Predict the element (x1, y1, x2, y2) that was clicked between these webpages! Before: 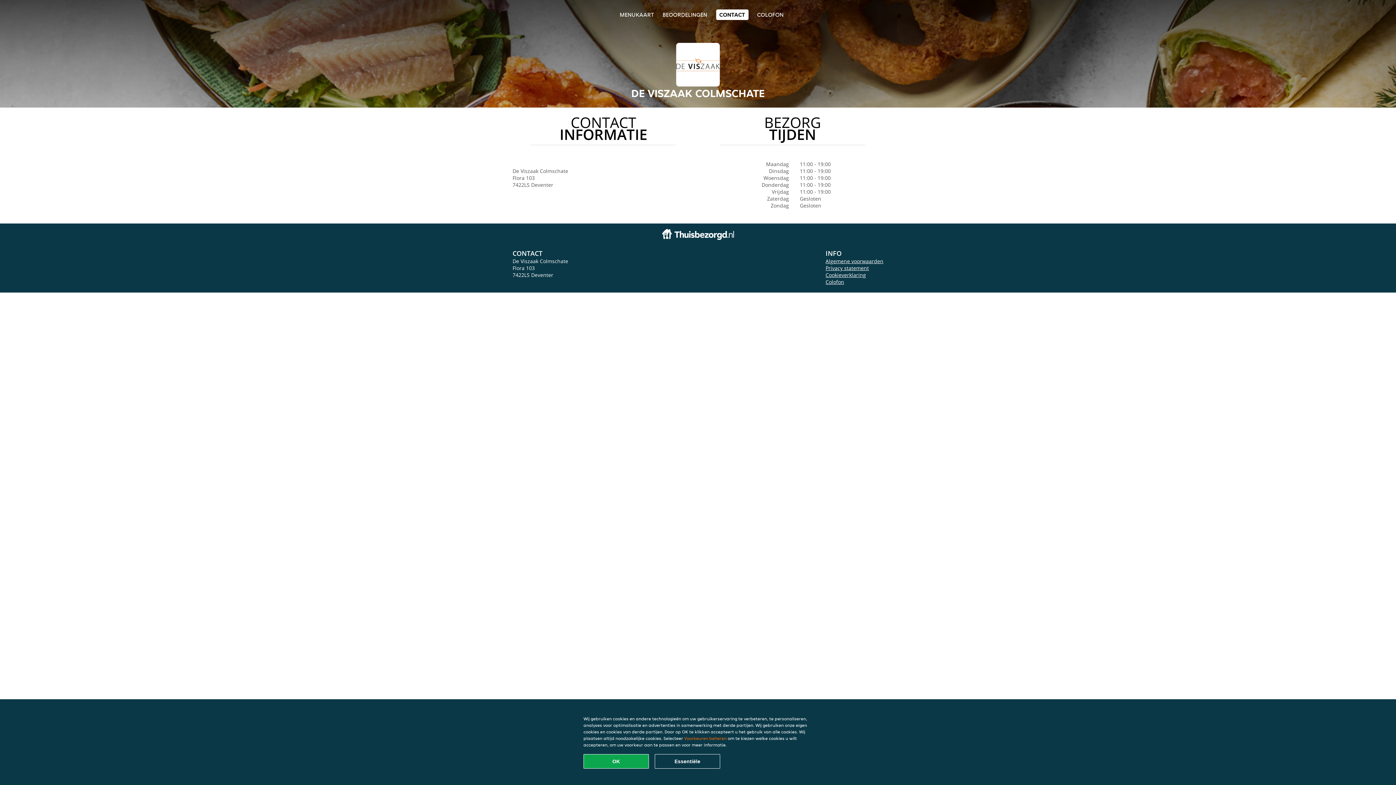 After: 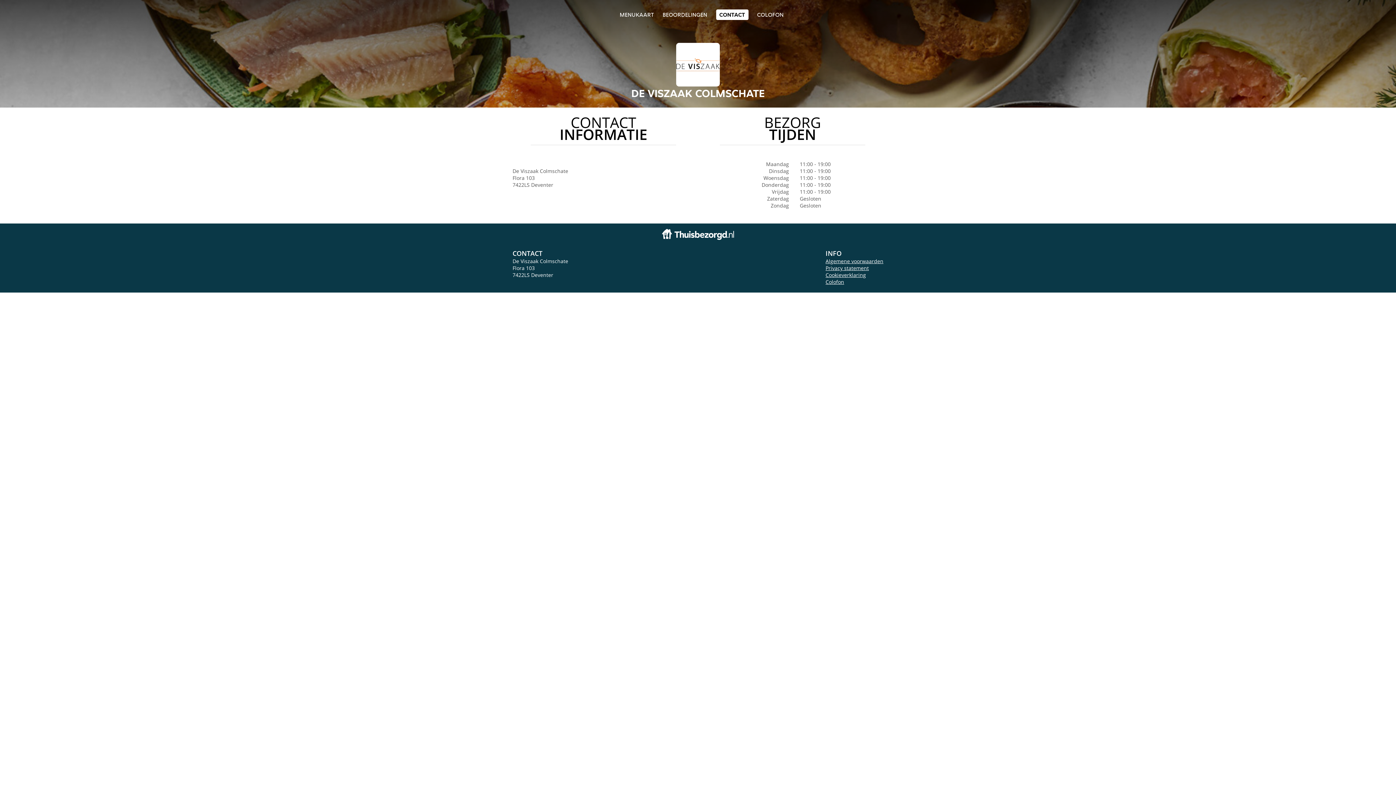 Action: label: Essentiële cookie-pakket accepteren bbox: (654, 754, 720, 769)